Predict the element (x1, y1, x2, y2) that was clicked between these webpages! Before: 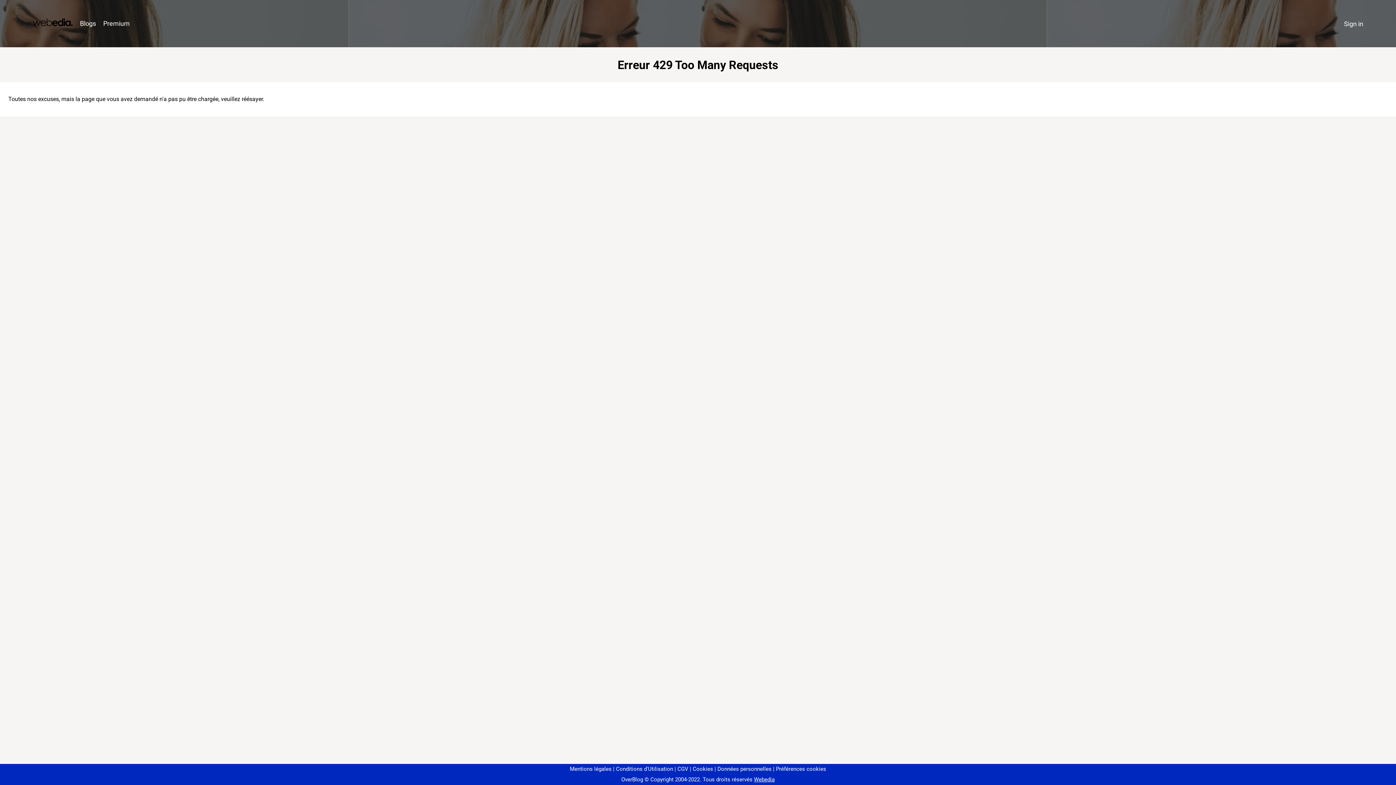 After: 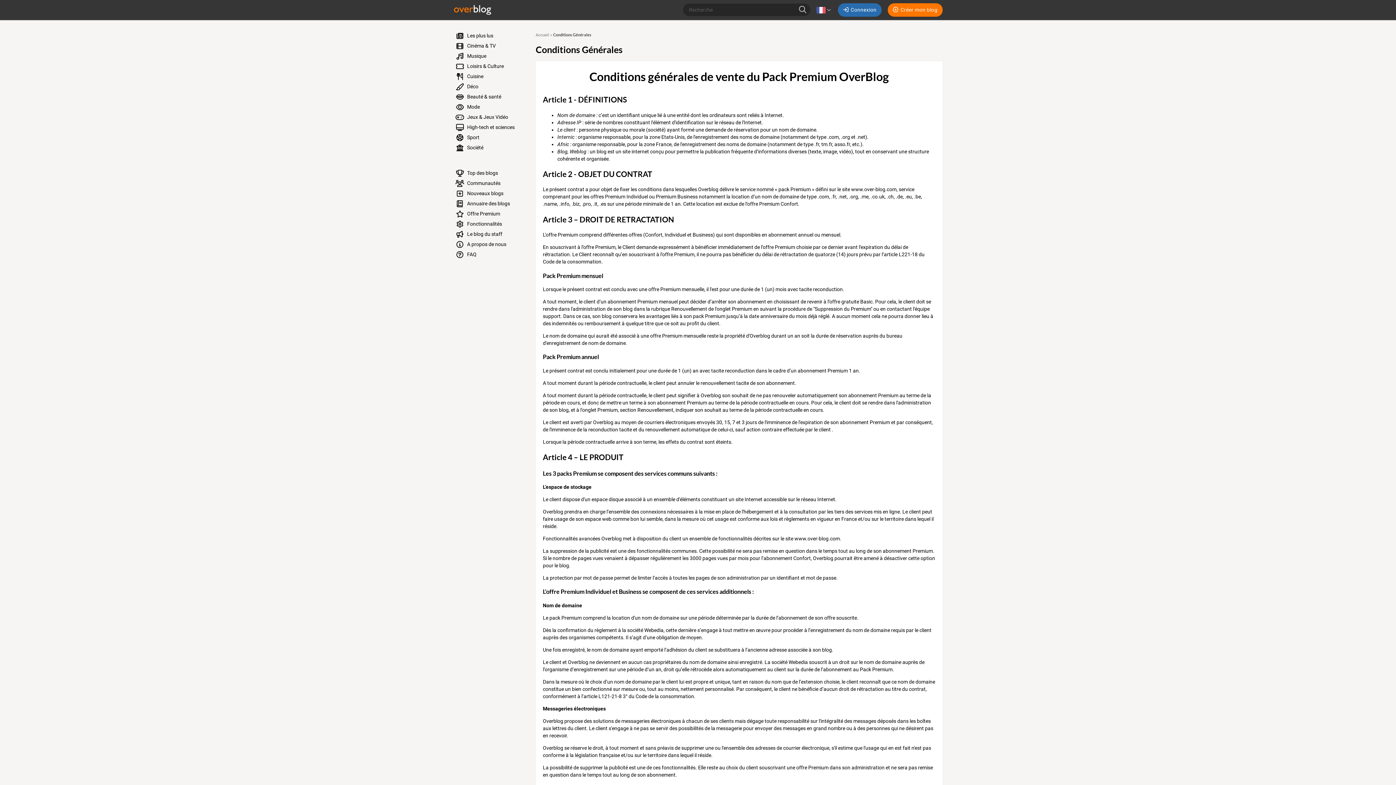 Action: label: CGV bbox: (674, 766, 688, 772)